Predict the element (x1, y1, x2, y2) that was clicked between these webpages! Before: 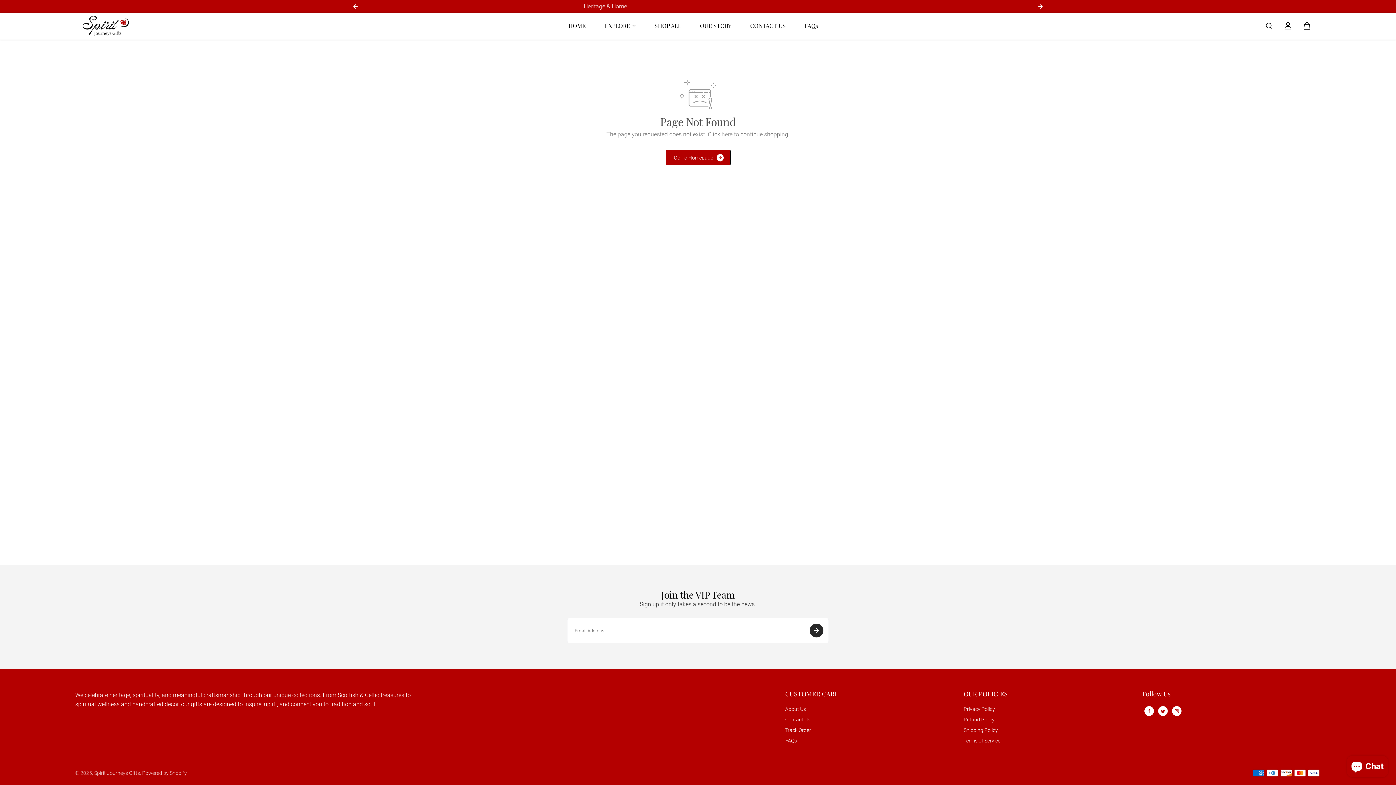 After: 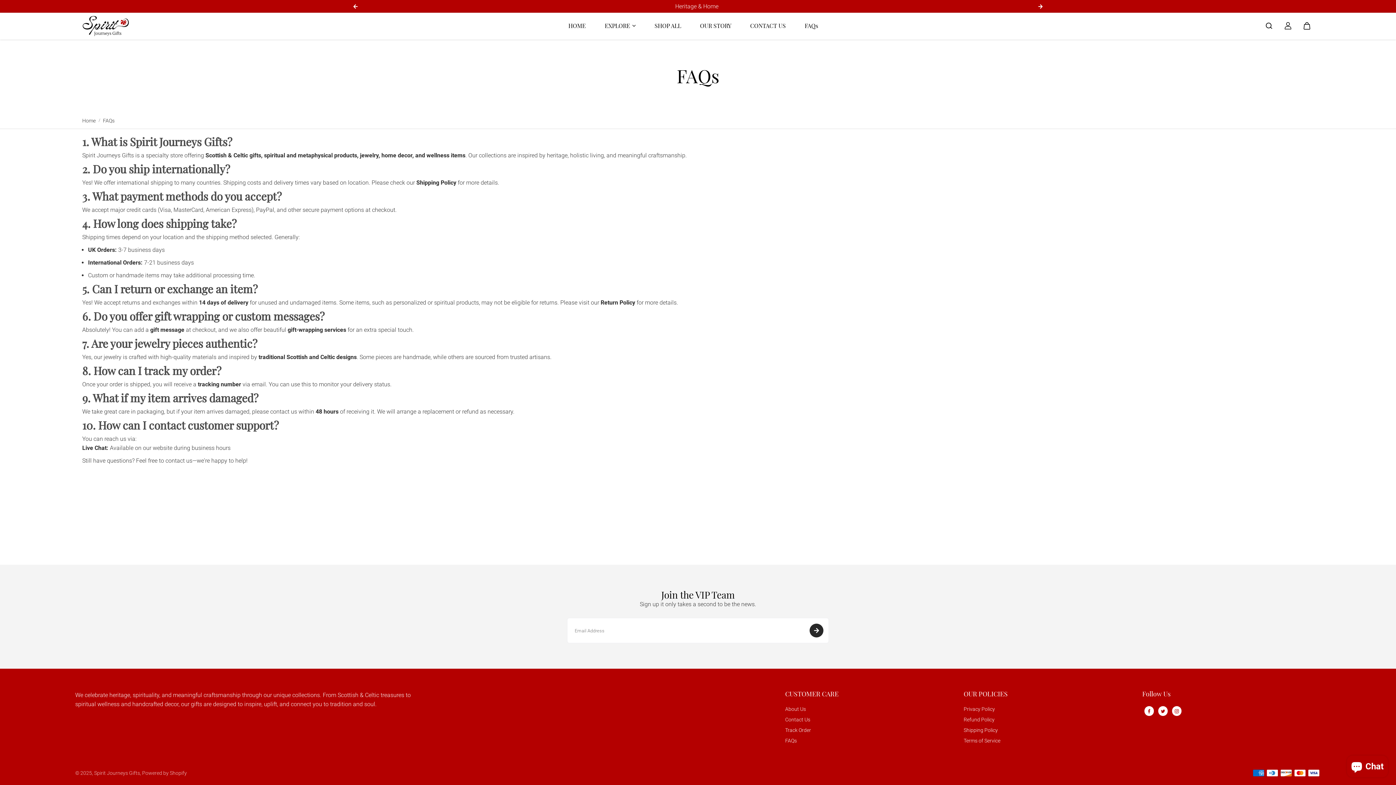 Action: label: FAQs bbox: (785, 737, 797, 745)